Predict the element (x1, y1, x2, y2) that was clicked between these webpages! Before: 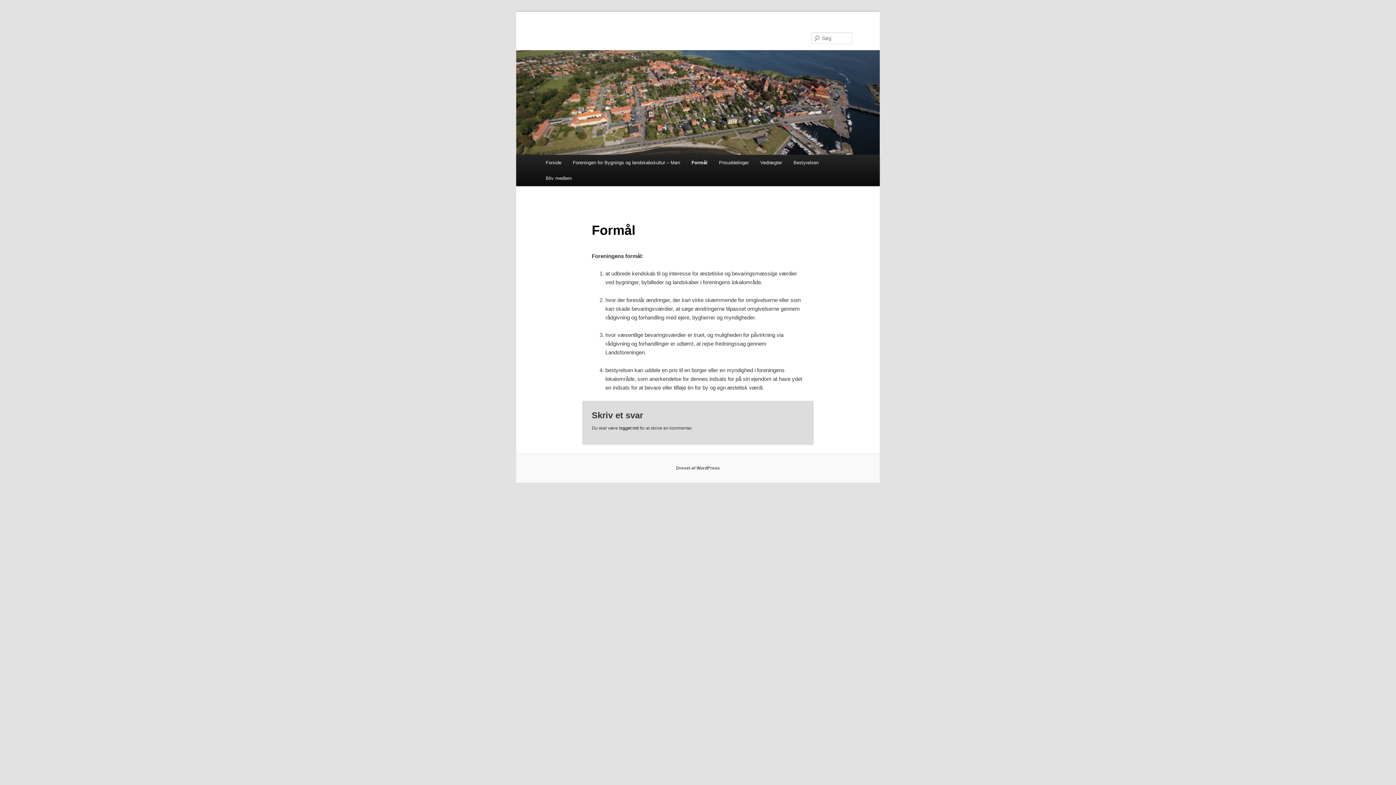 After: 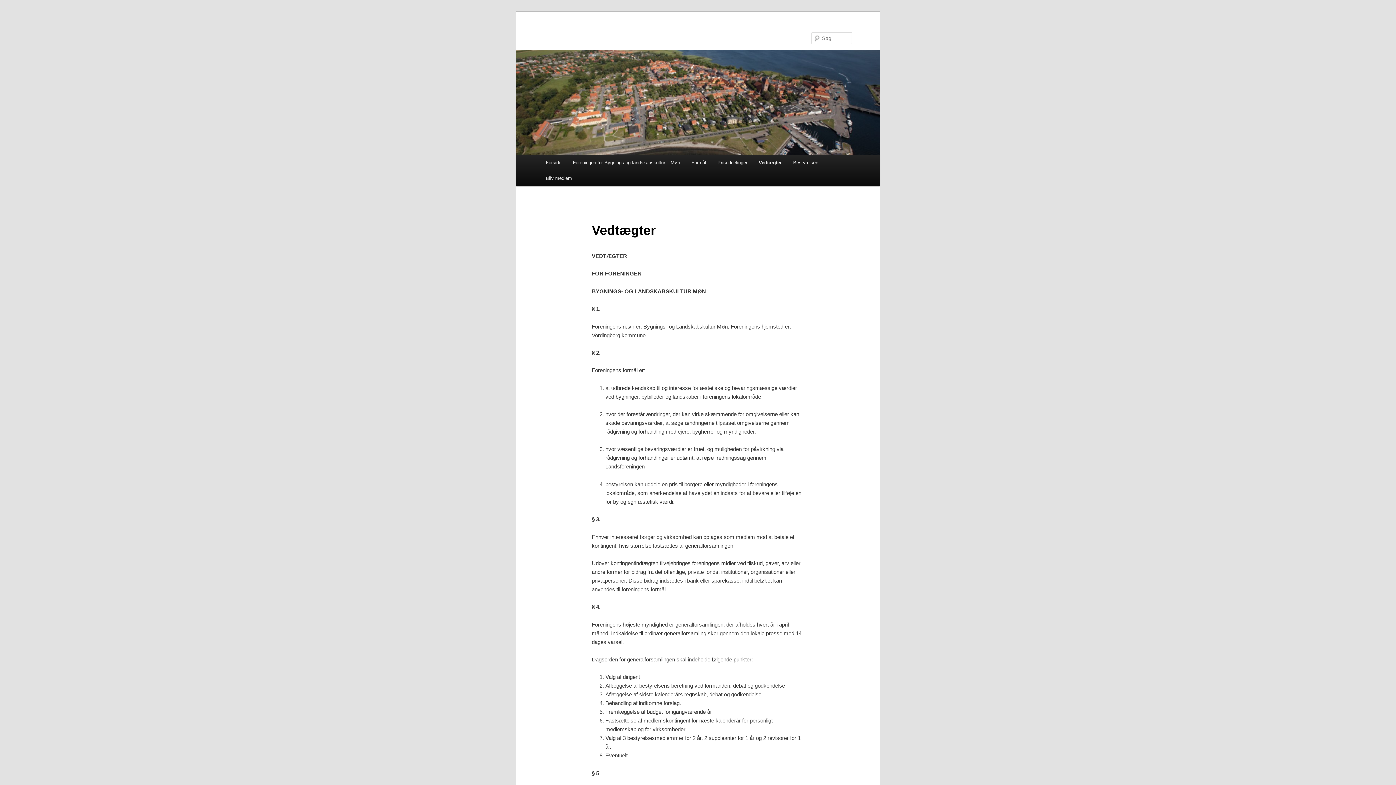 Action: label: Vedtægter bbox: (754, 154, 787, 170)